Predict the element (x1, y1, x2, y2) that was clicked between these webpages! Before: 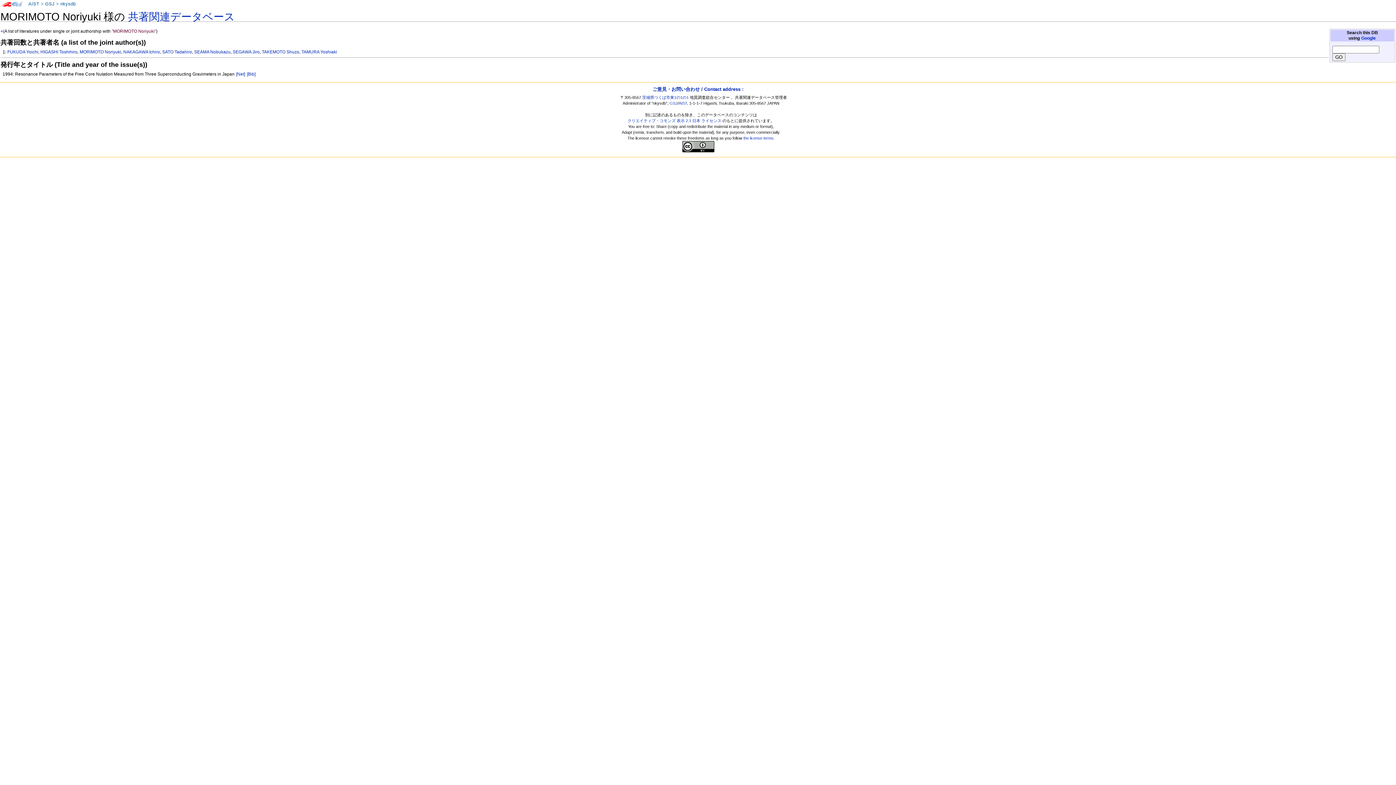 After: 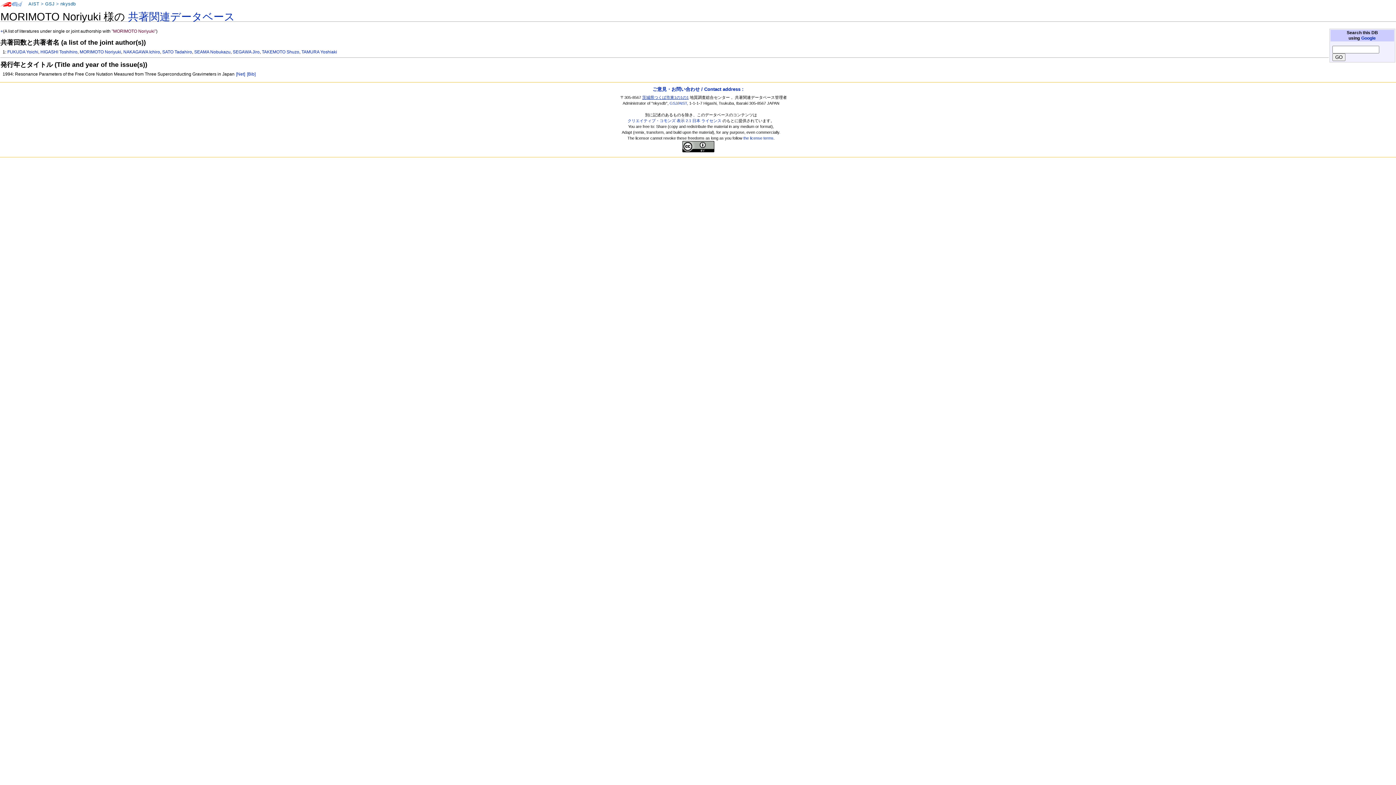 Action: bbox: (642, 95, 688, 99) label: 茨城県つくば市東1の1の1